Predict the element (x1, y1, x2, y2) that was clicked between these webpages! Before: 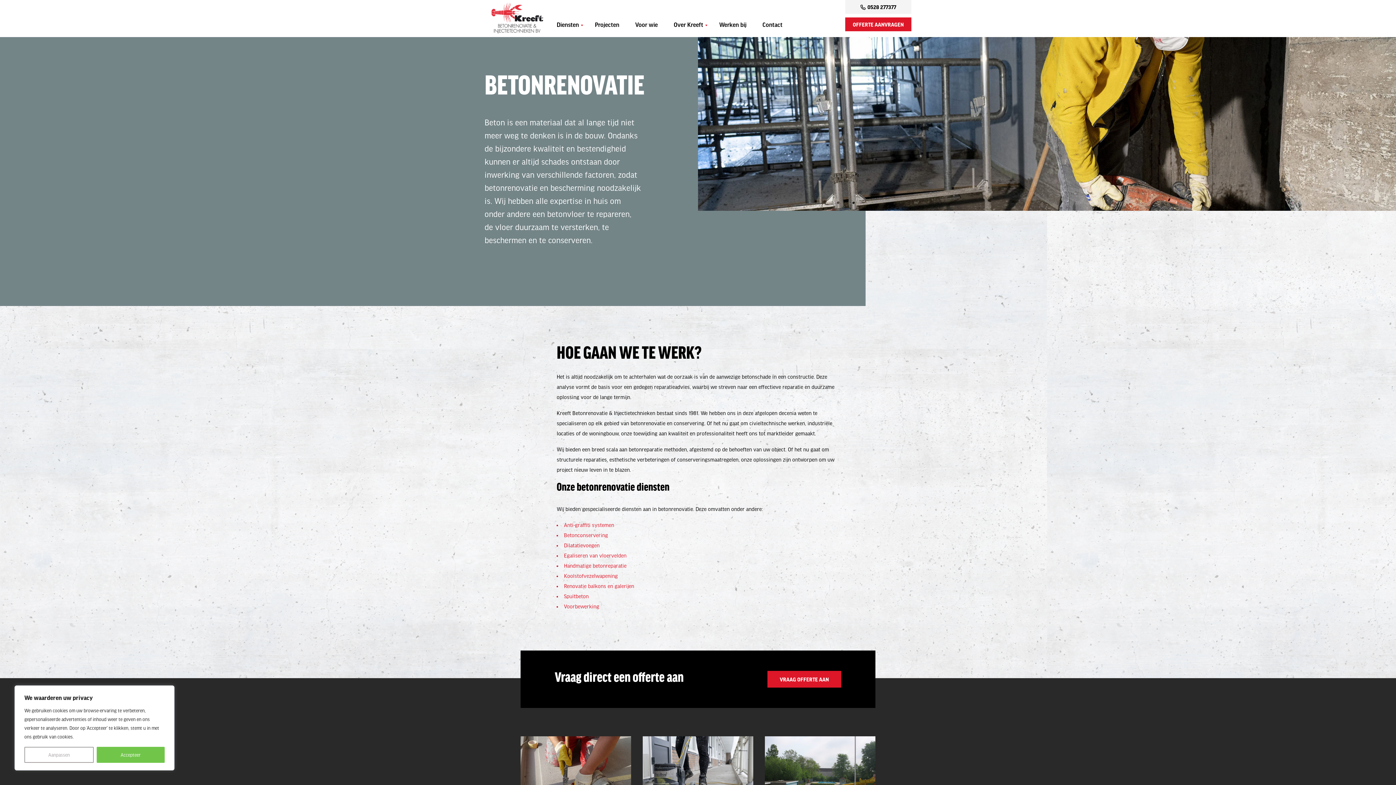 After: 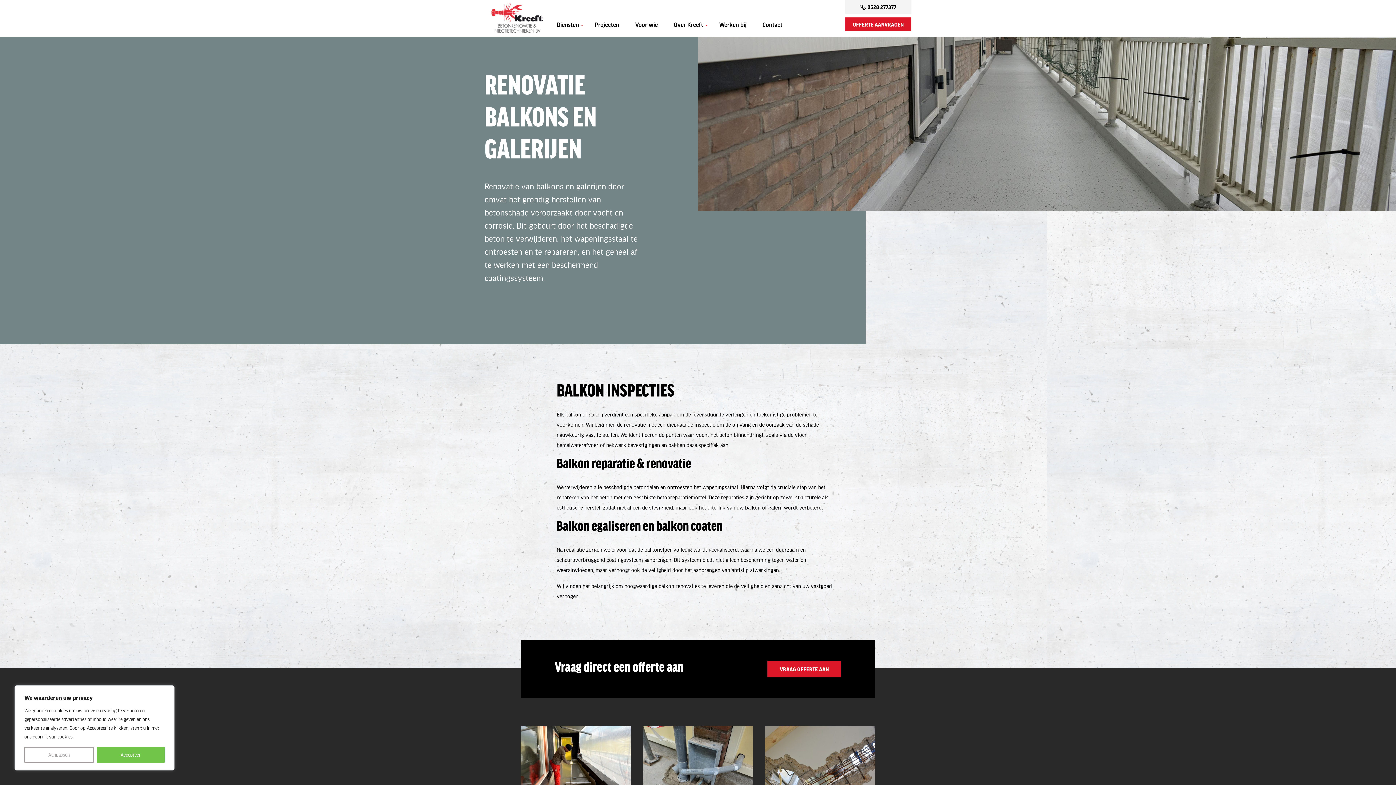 Action: label: Renovatie balkons en galerijen bbox: (564, 583, 634, 589)